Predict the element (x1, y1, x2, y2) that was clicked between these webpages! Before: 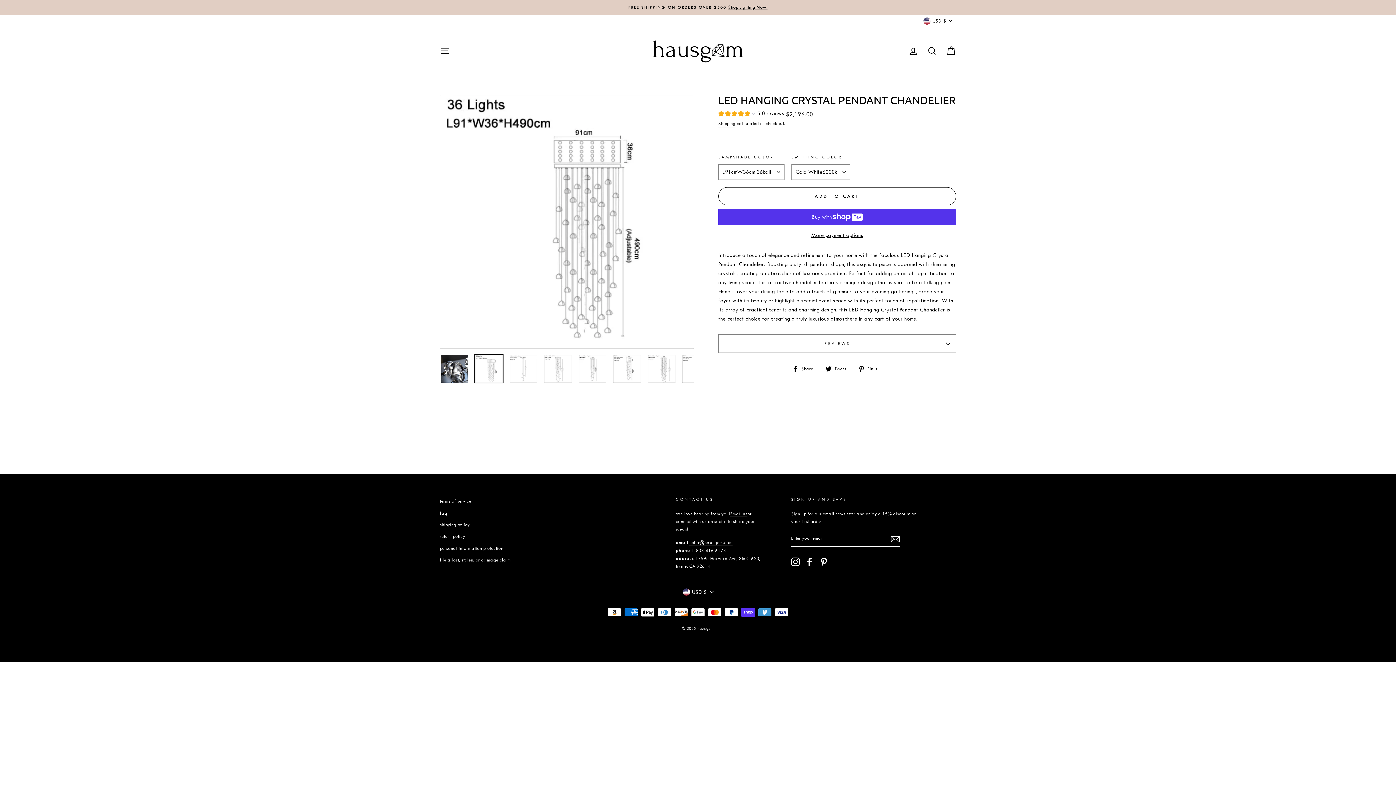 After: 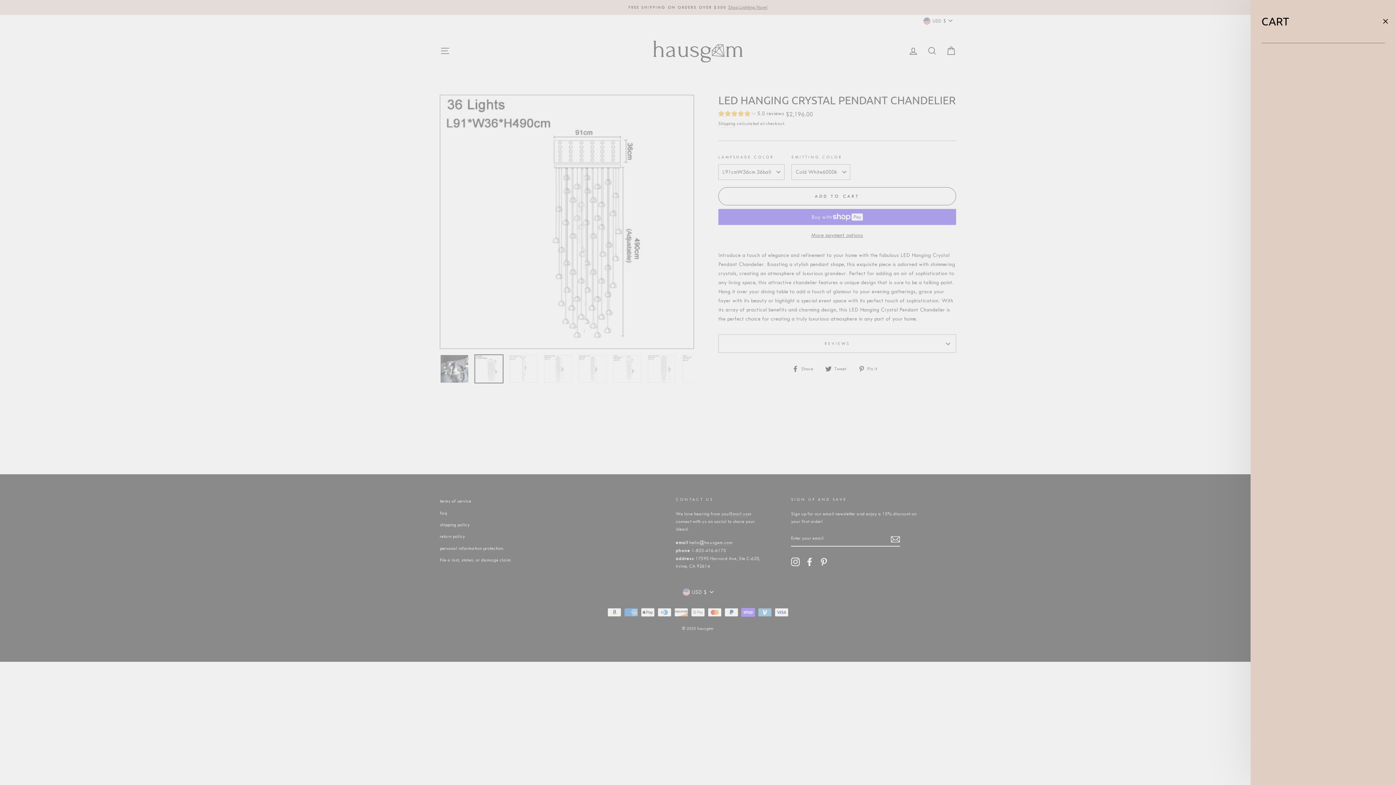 Action: bbox: (941, 43, 960, 58) label: CART